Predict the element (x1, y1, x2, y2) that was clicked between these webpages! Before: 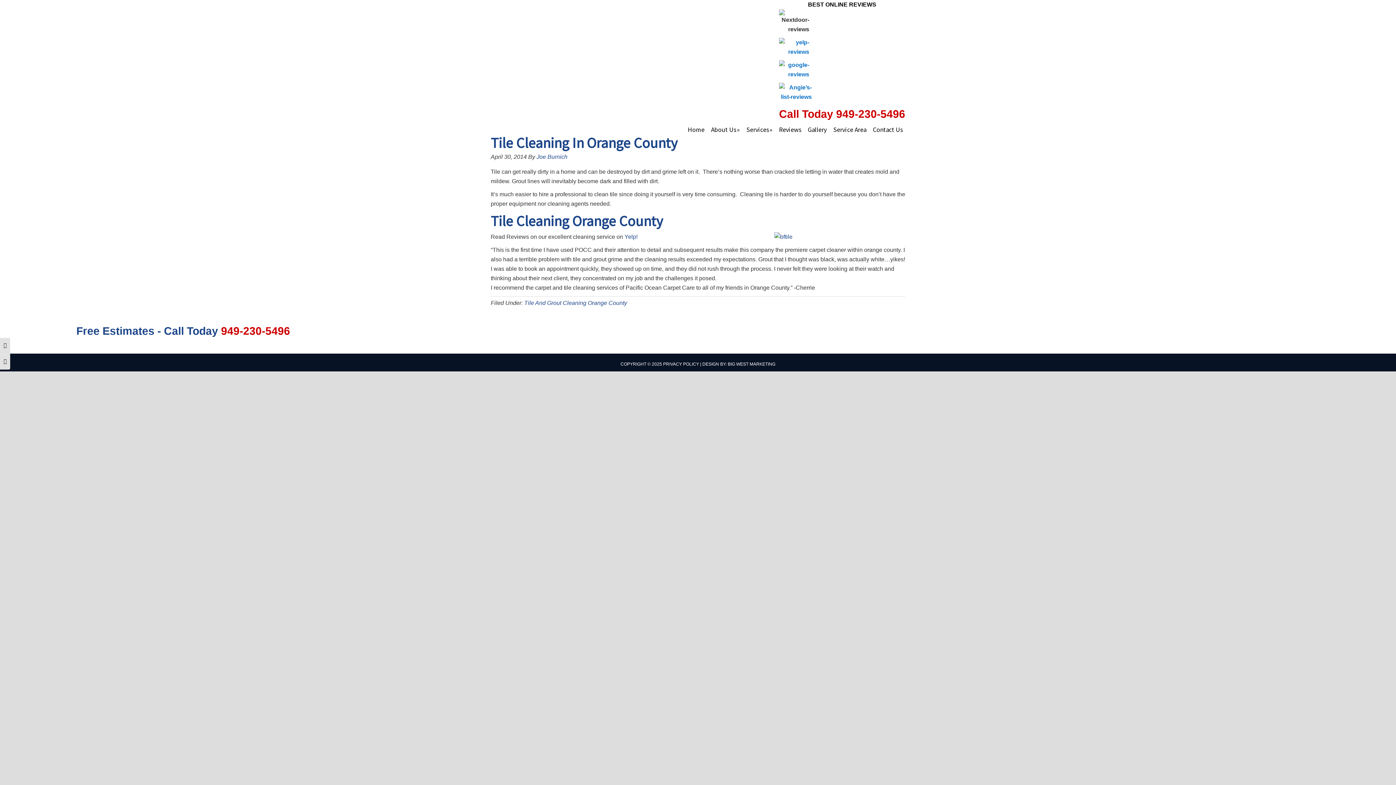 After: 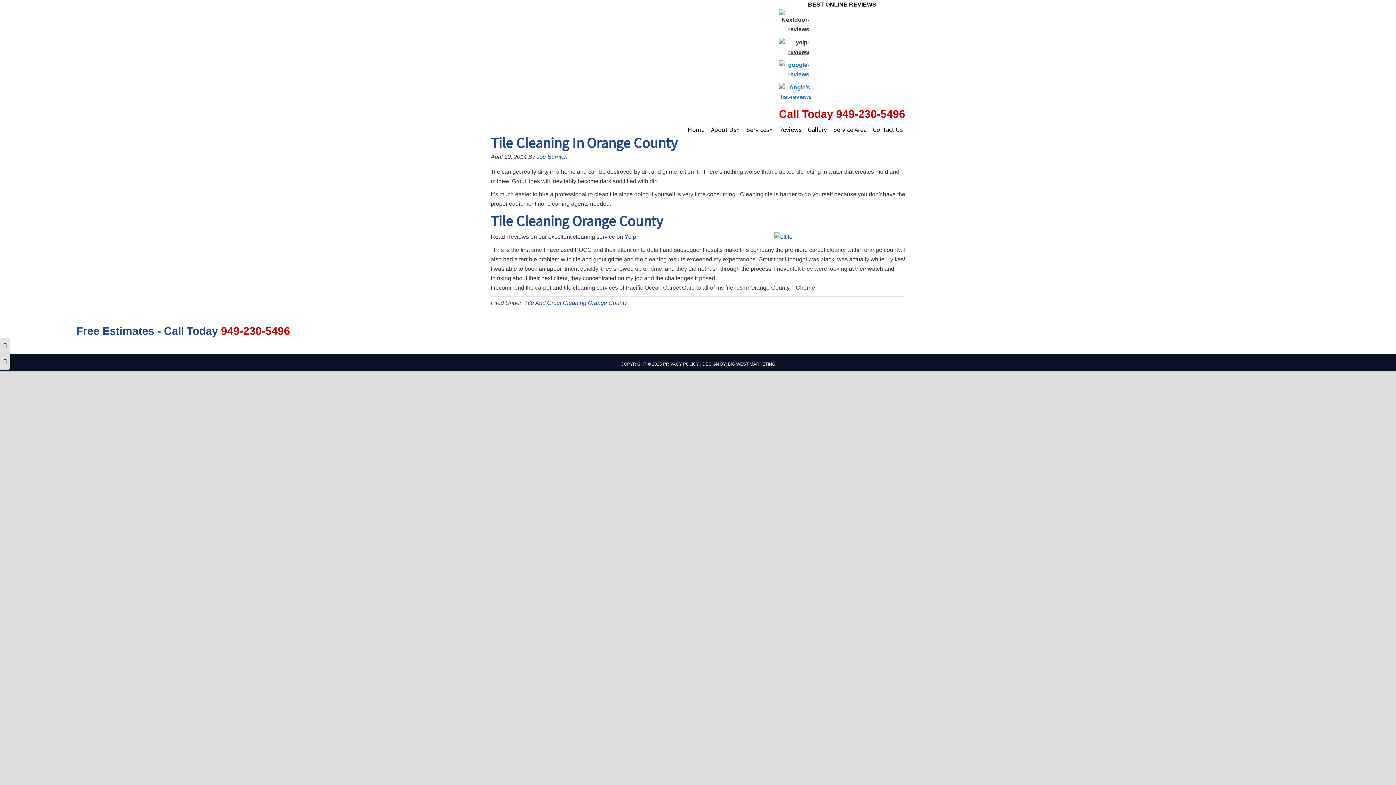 Action: bbox: (779, 37, 809, 56)